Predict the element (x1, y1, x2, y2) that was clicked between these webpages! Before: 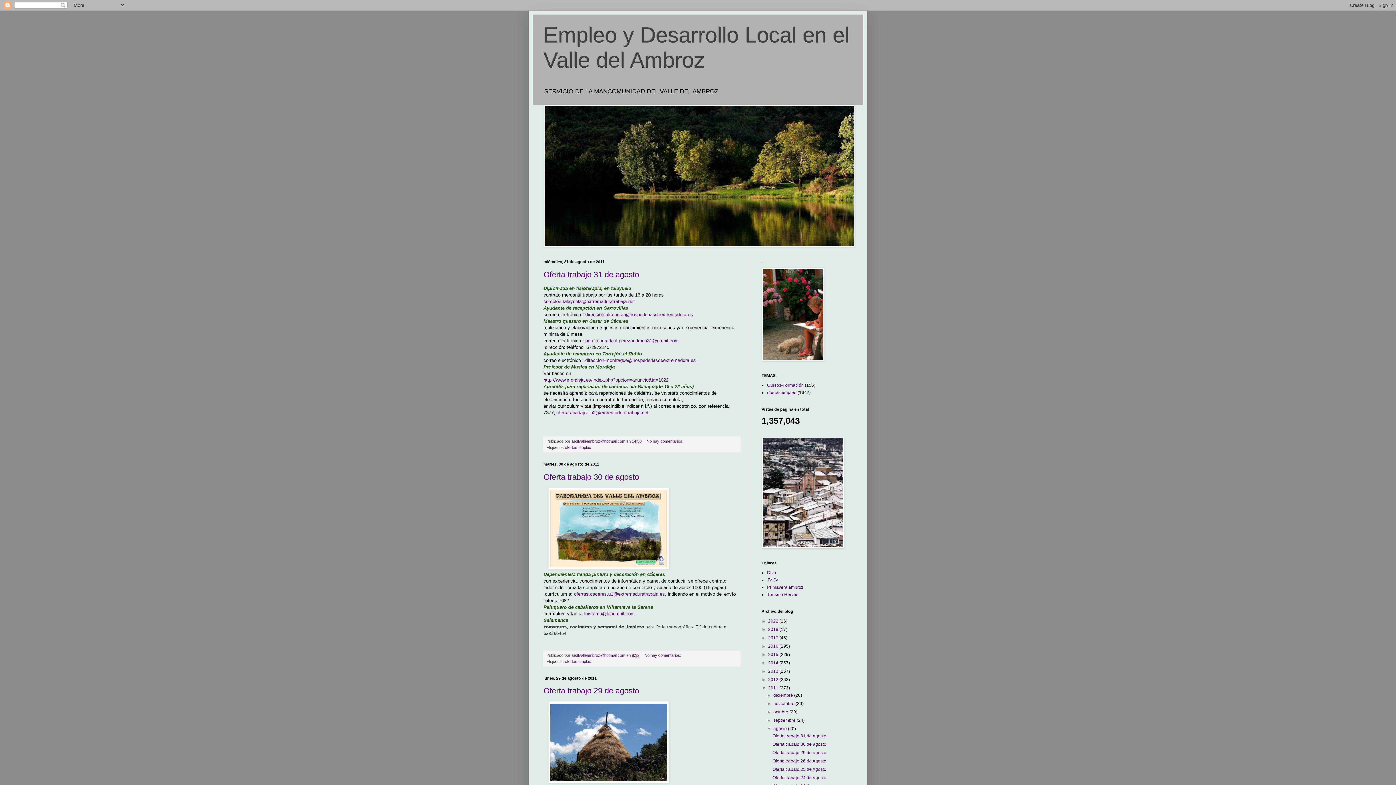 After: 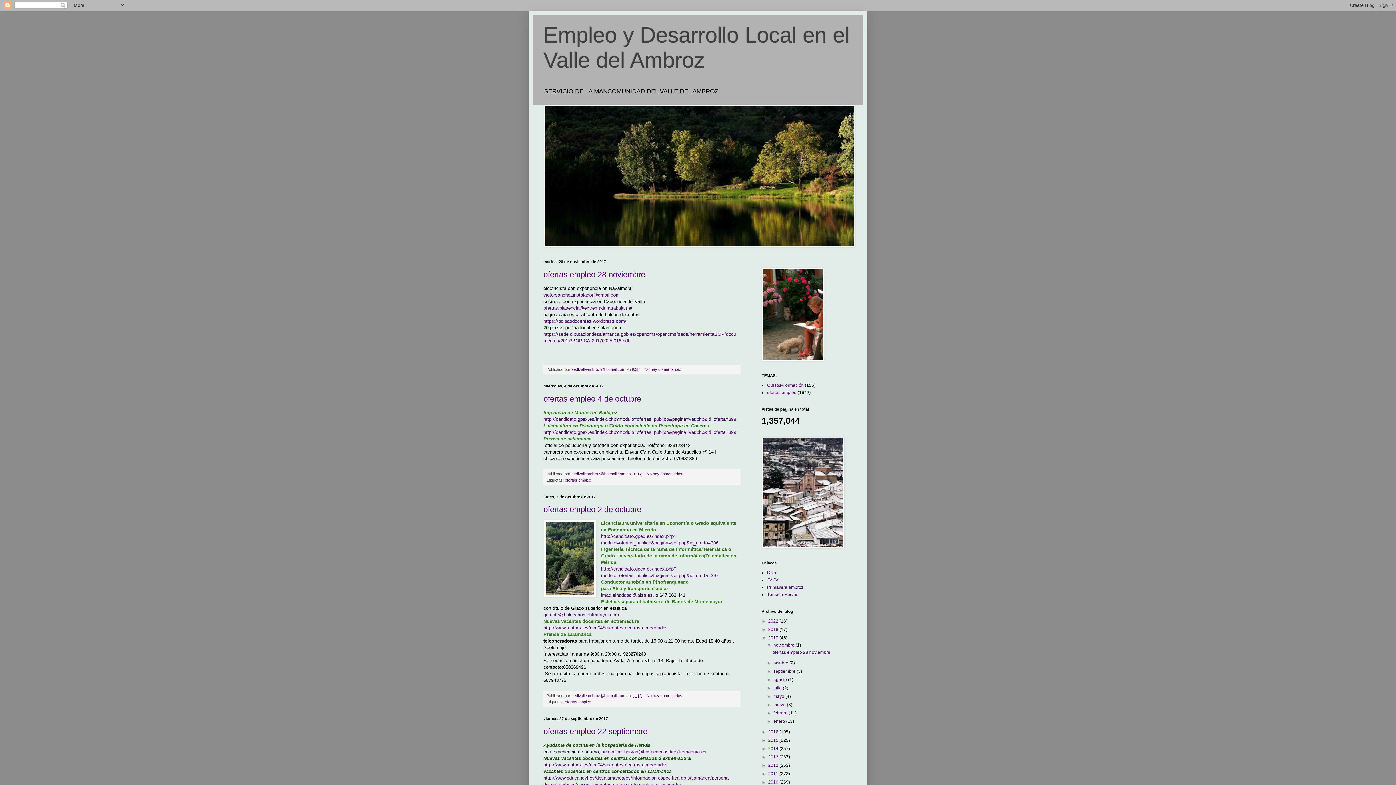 Action: label: 2017  bbox: (768, 635, 779, 640)